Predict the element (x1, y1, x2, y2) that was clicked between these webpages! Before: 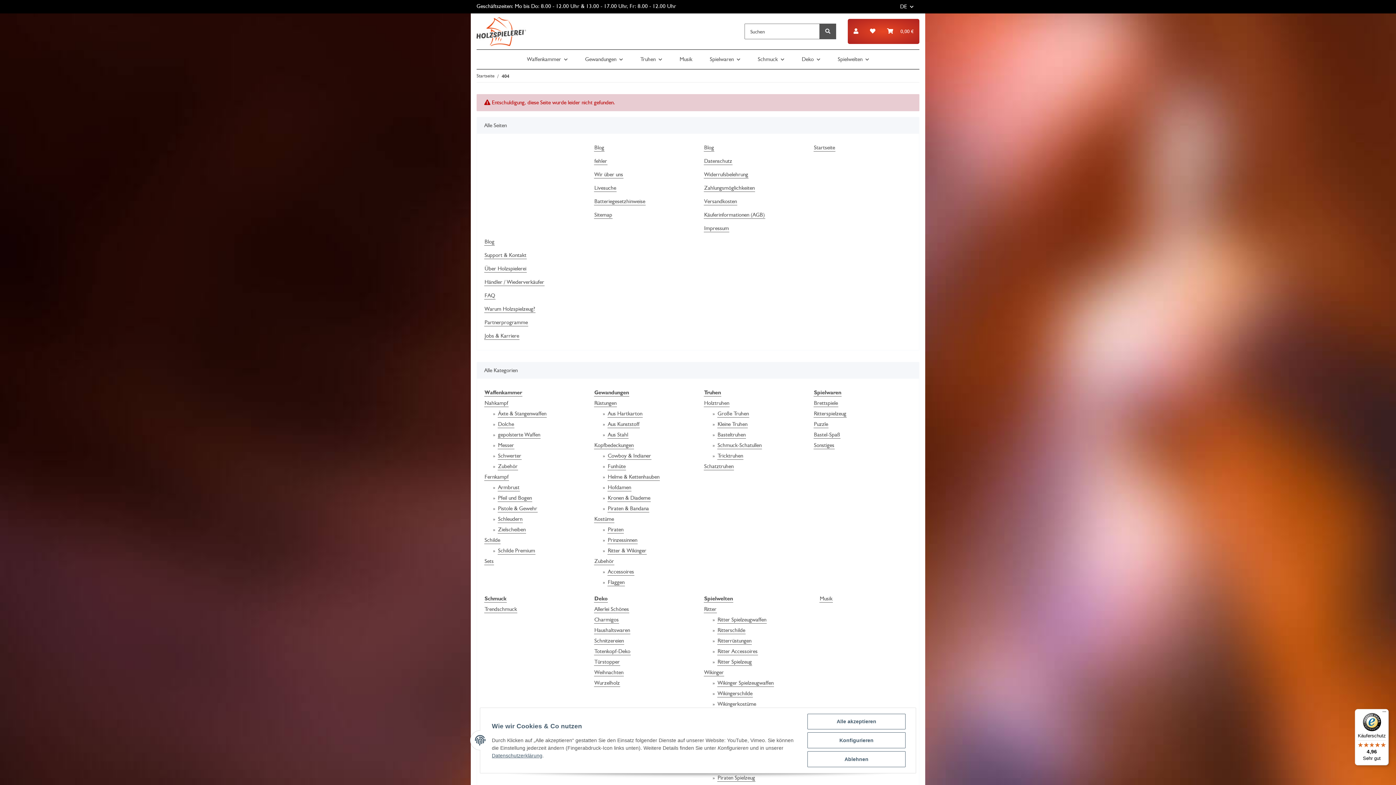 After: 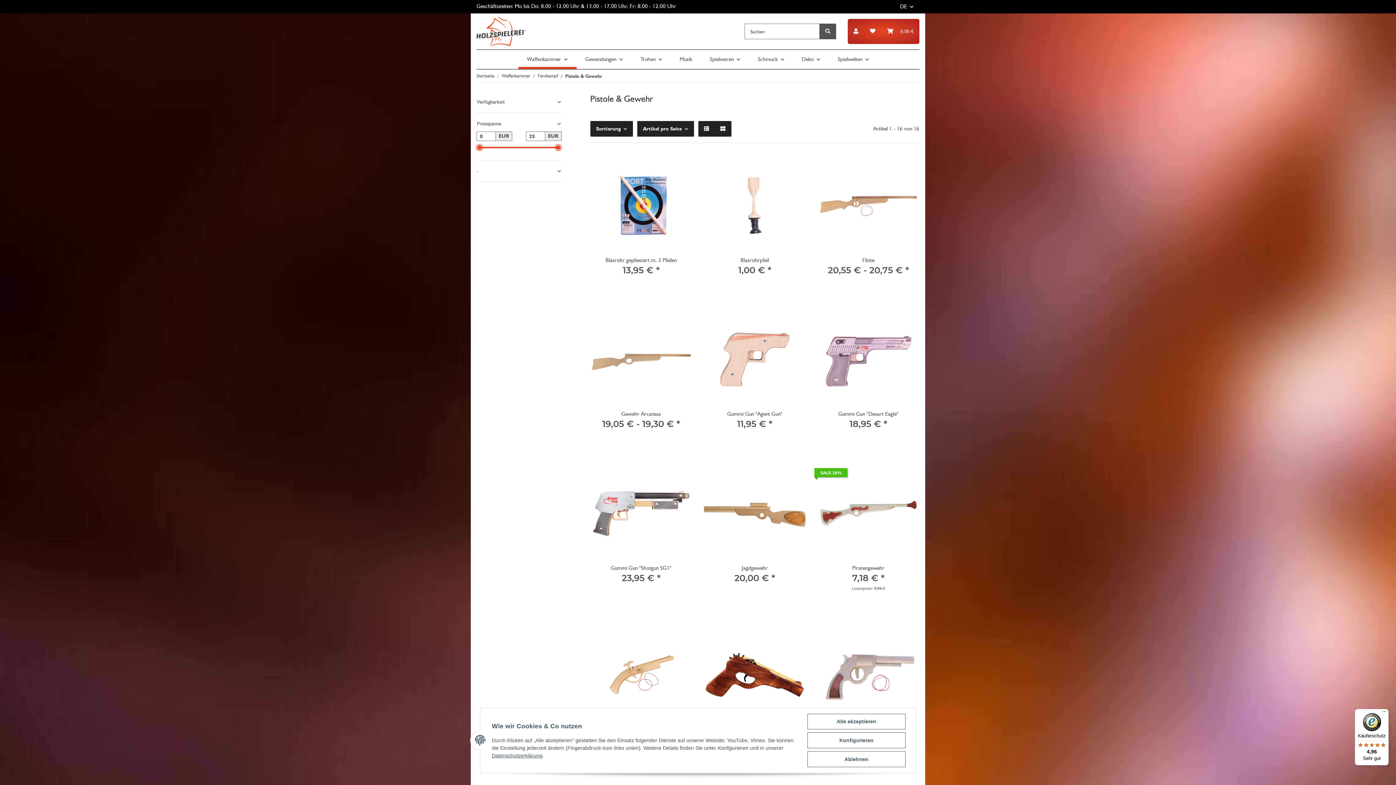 Action: bbox: (497, 505, 537, 512) label: Pistole & Gewehr